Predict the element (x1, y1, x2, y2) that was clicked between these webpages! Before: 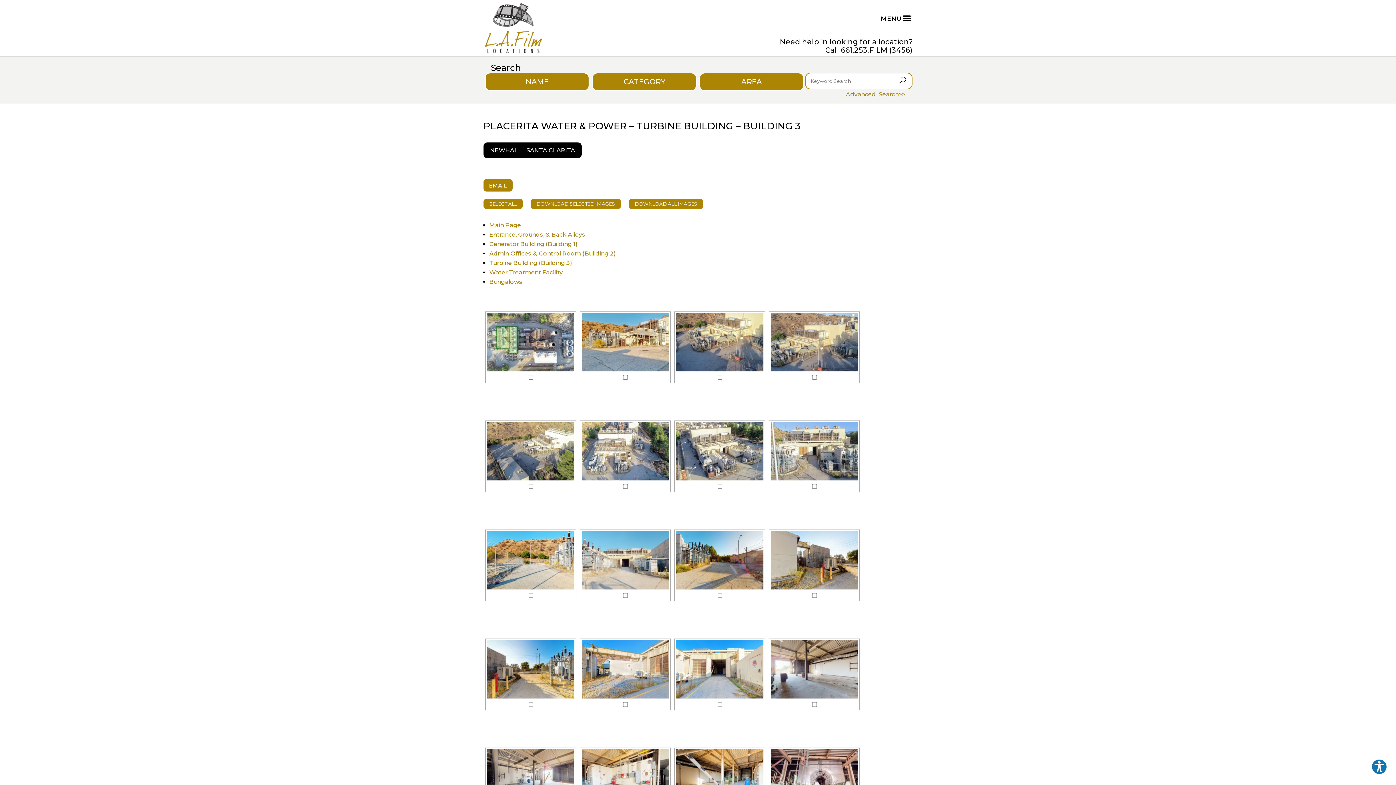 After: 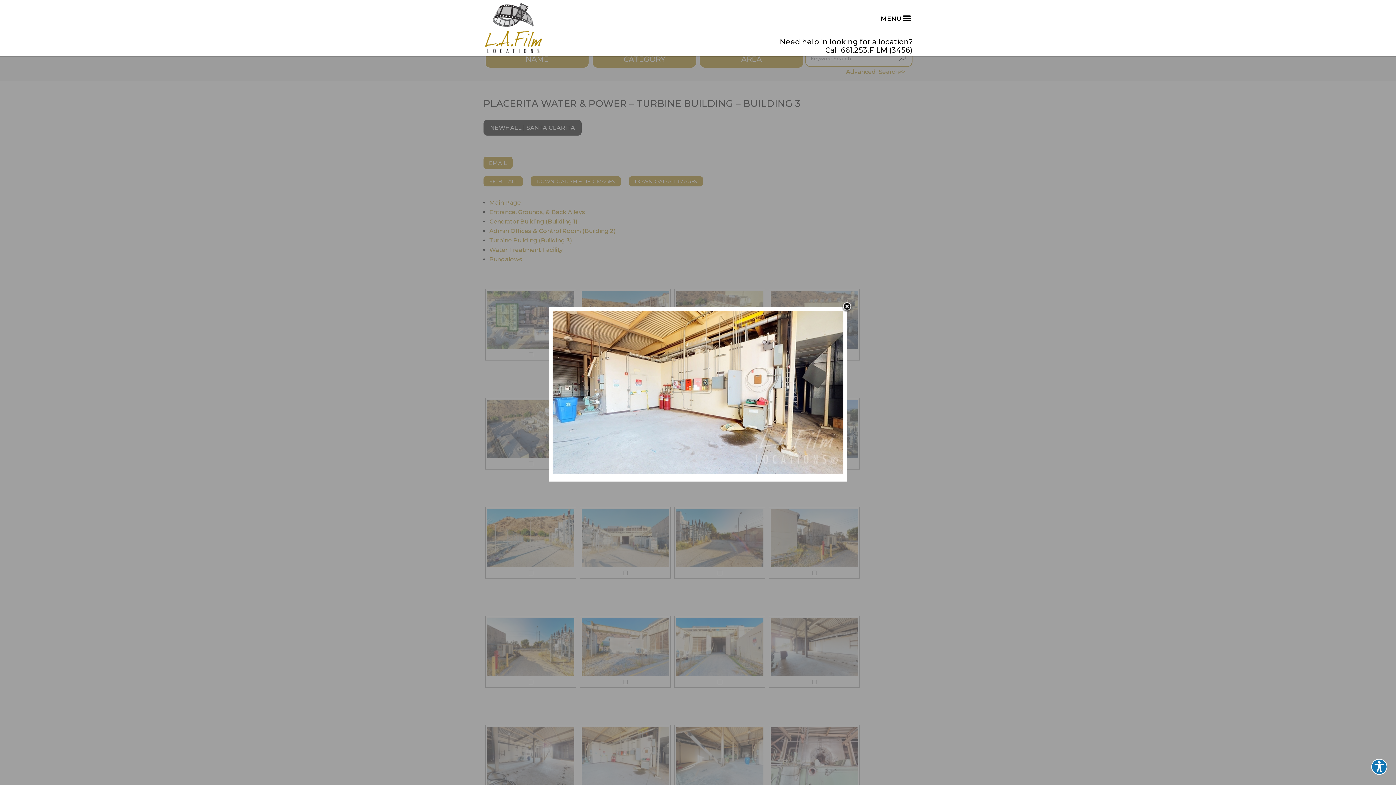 Action: bbox: (581, 749, 669, 808)